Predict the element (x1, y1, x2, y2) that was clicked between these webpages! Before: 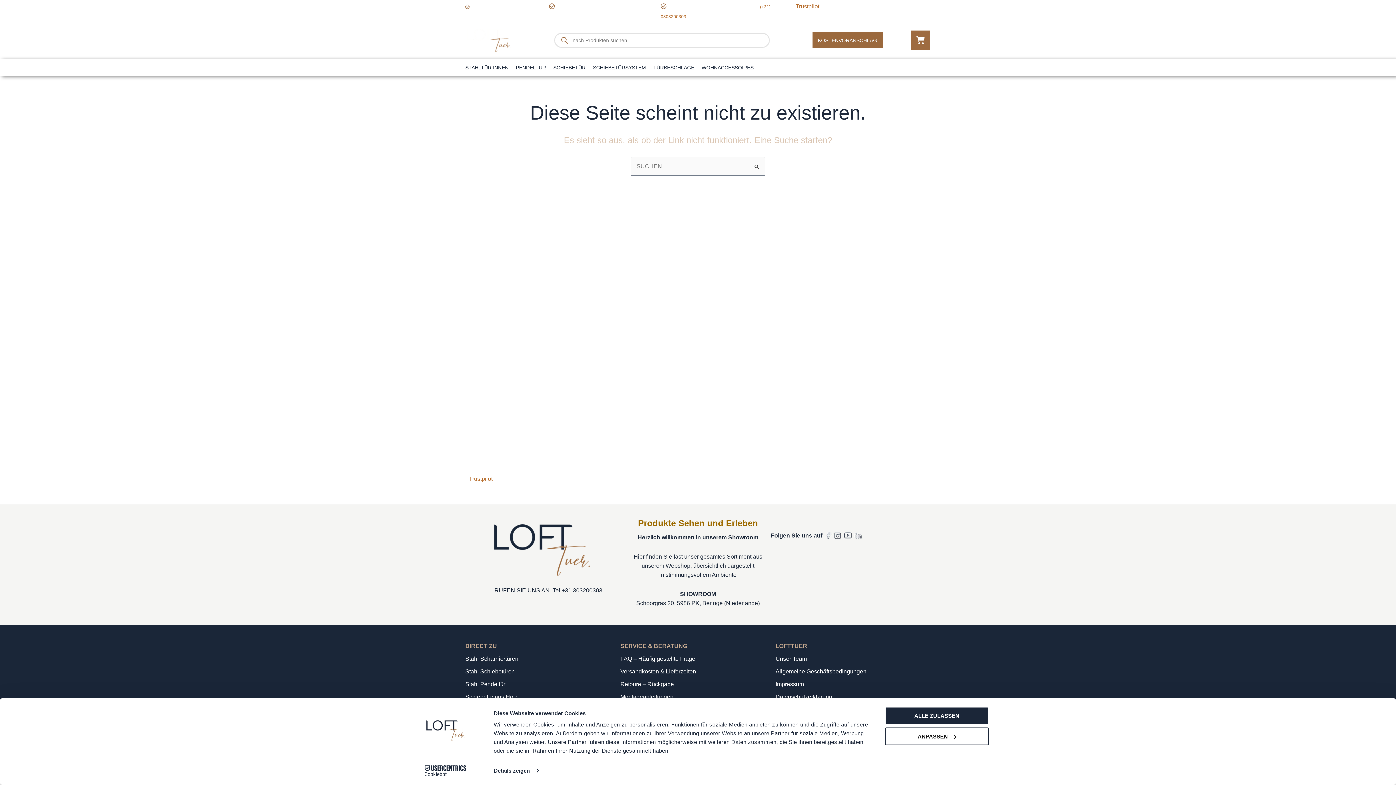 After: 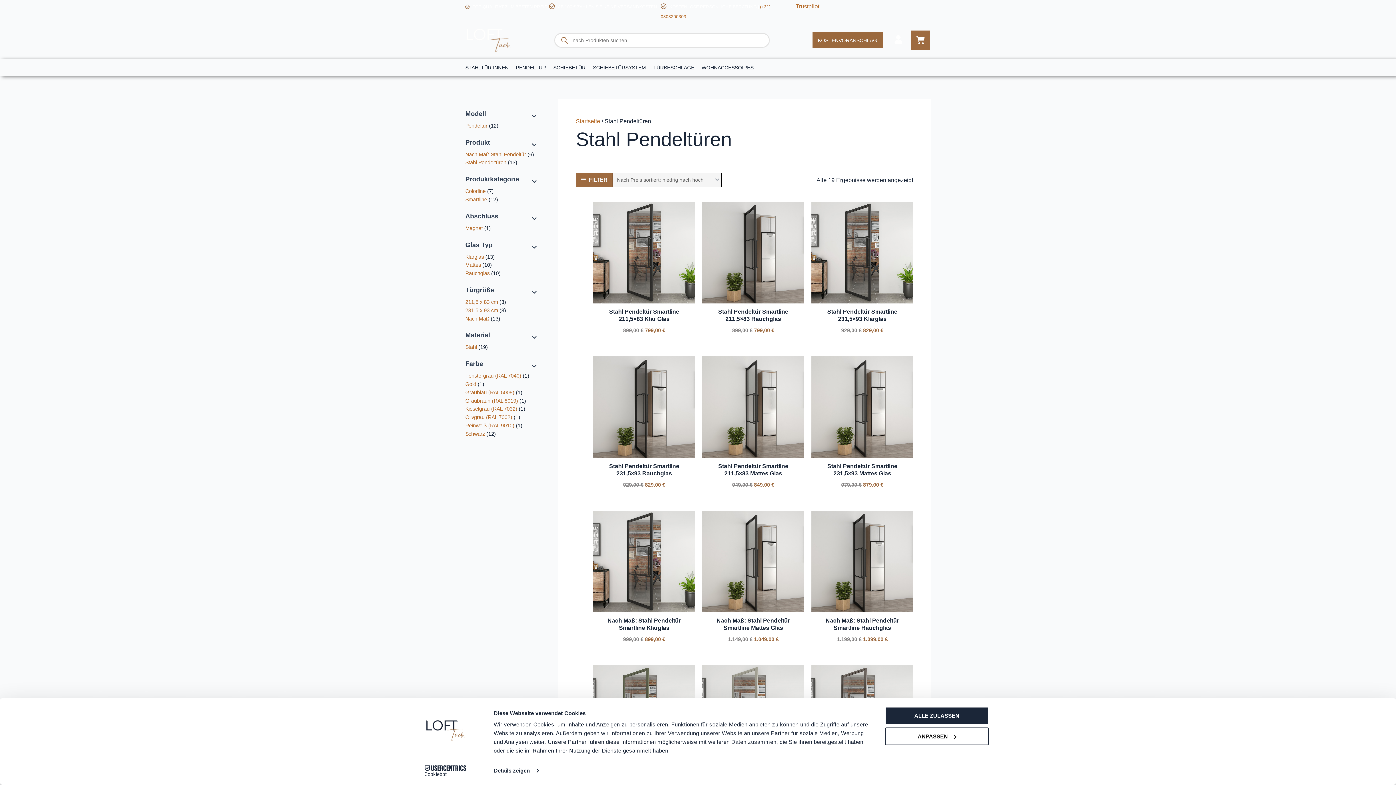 Action: label: PENDELTÜR bbox: (516, 59, 546, 76)